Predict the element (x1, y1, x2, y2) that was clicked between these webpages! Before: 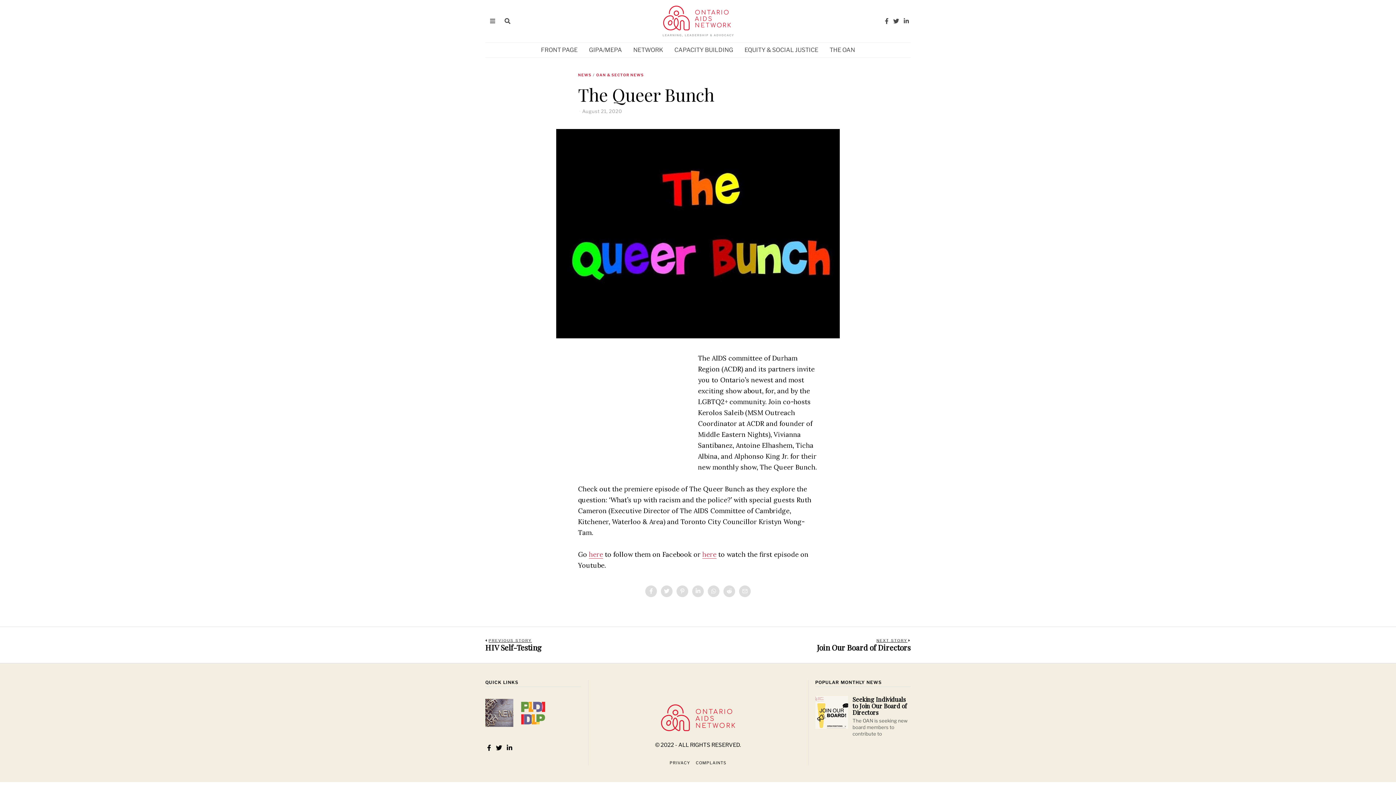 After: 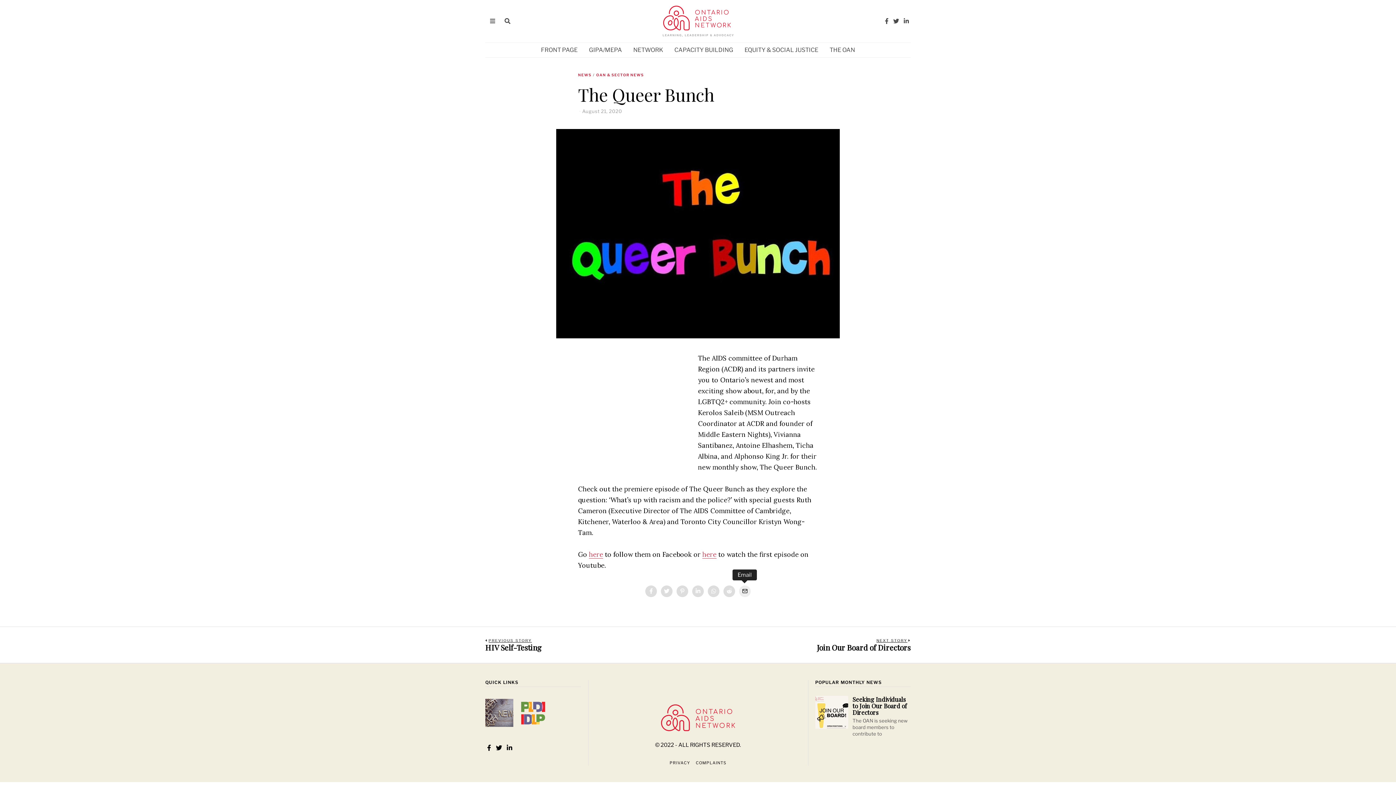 Action: bbox: (739, 585, 750, 597)